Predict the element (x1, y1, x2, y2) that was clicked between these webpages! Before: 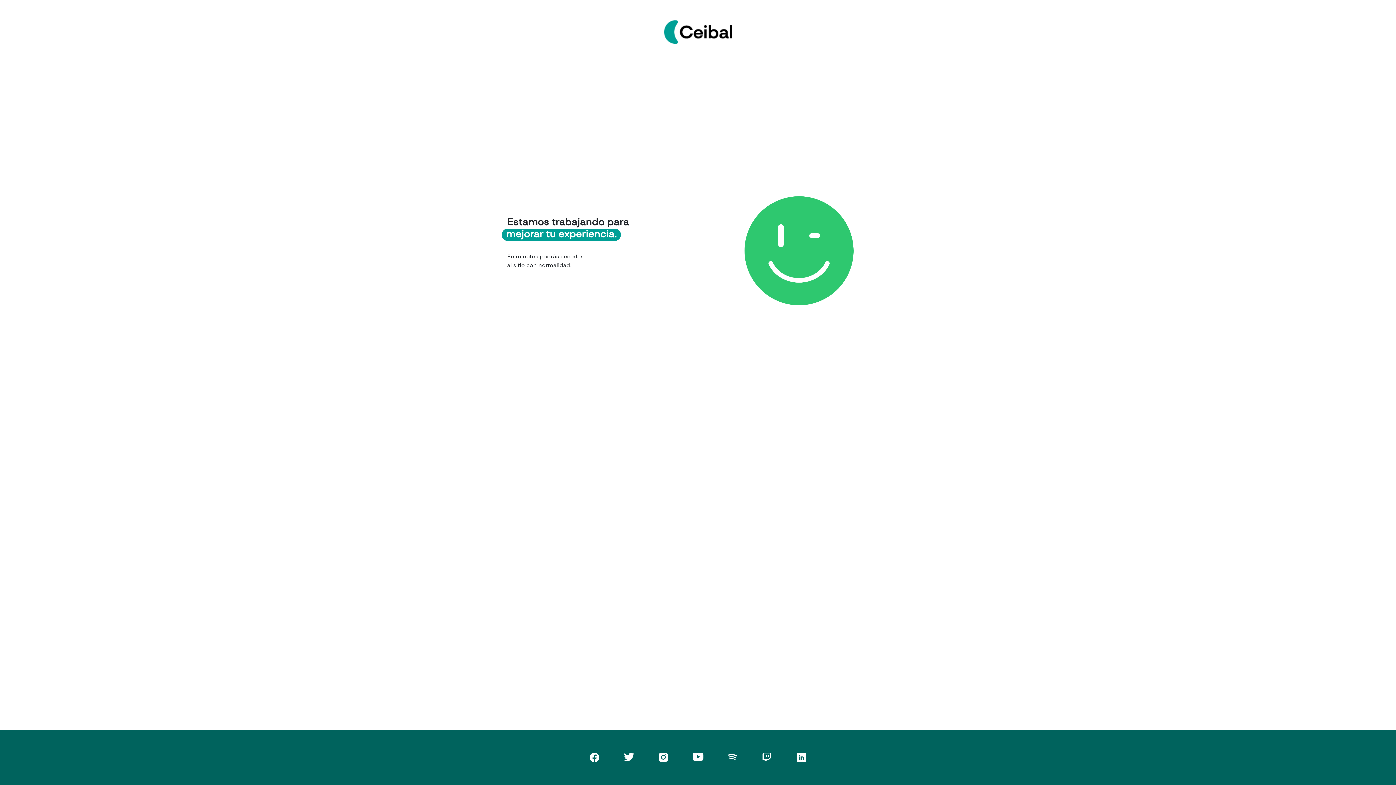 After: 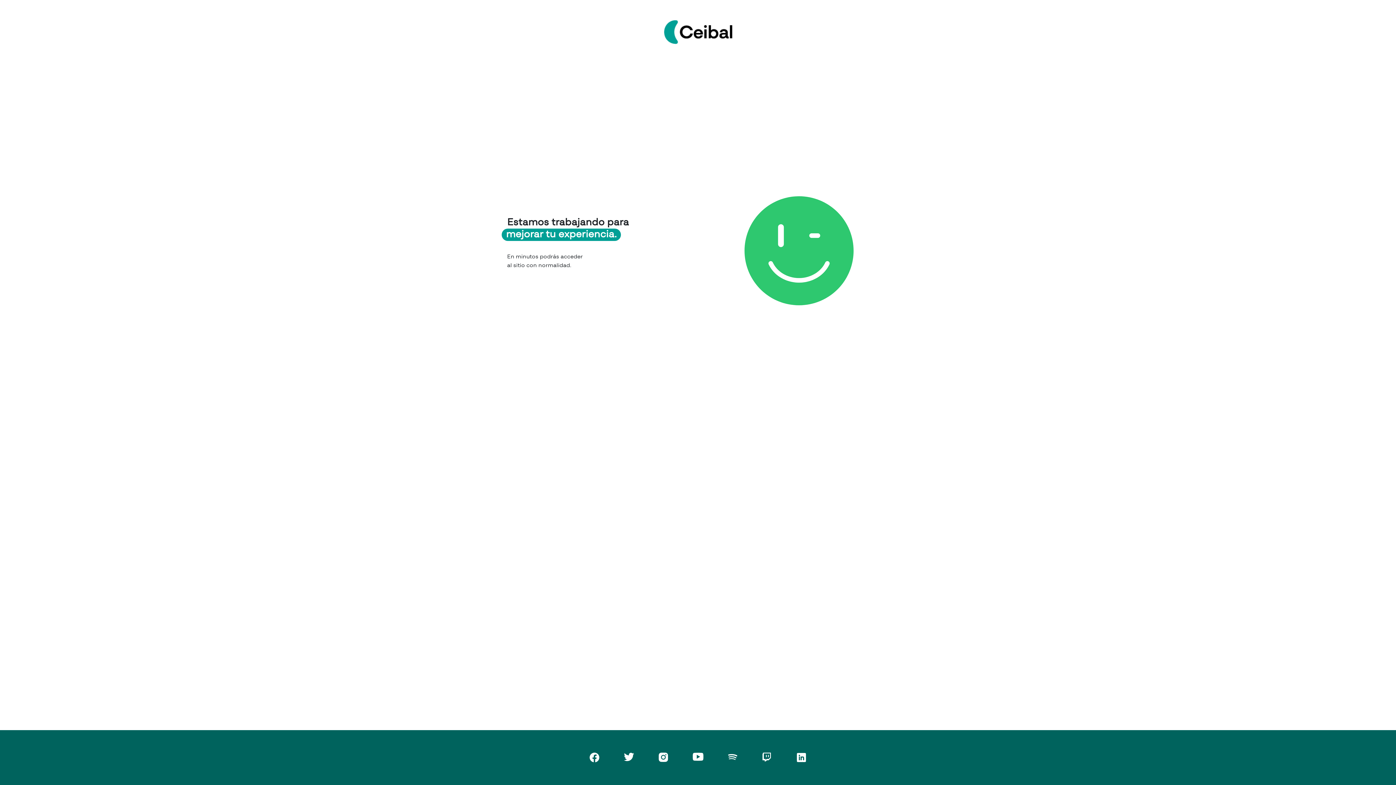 Action: bbox: (797, 754, 806, 760)